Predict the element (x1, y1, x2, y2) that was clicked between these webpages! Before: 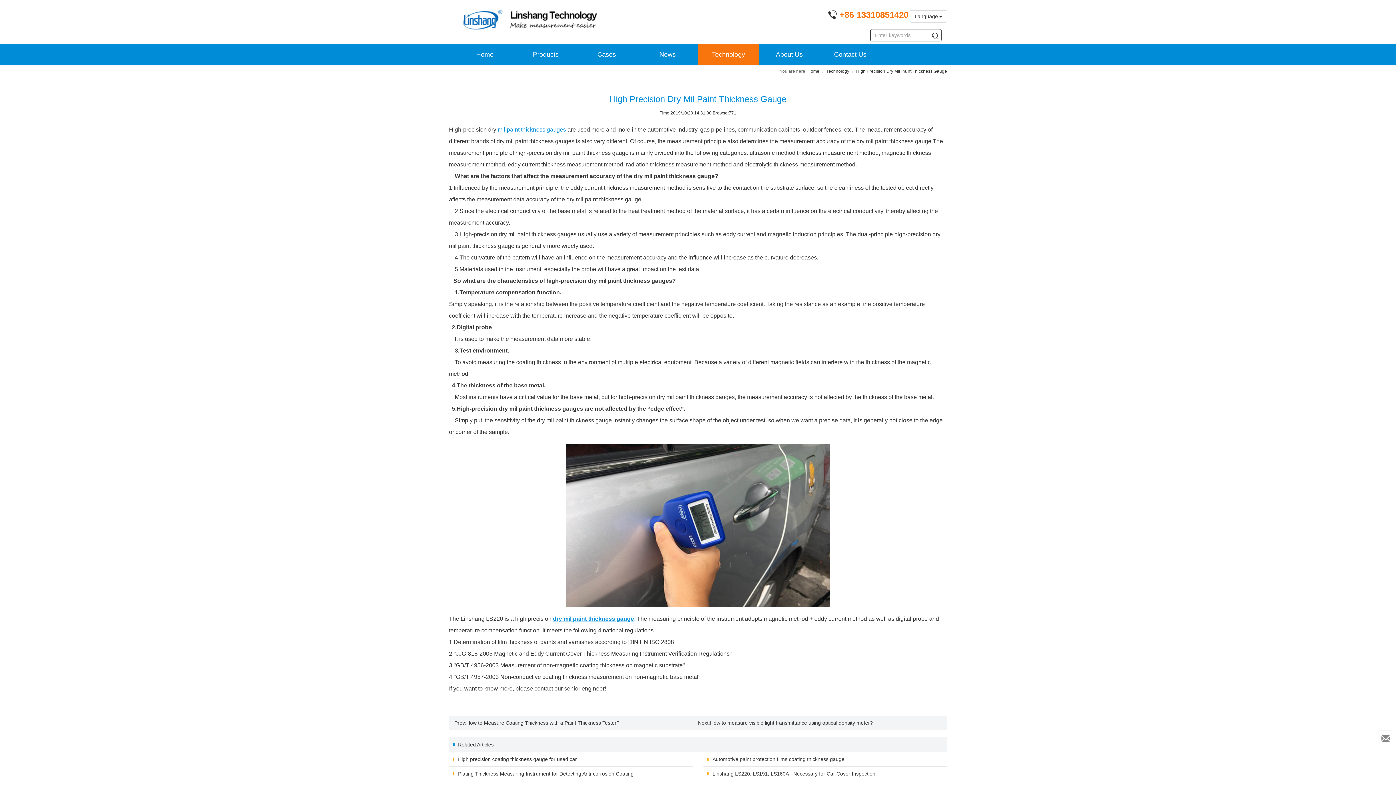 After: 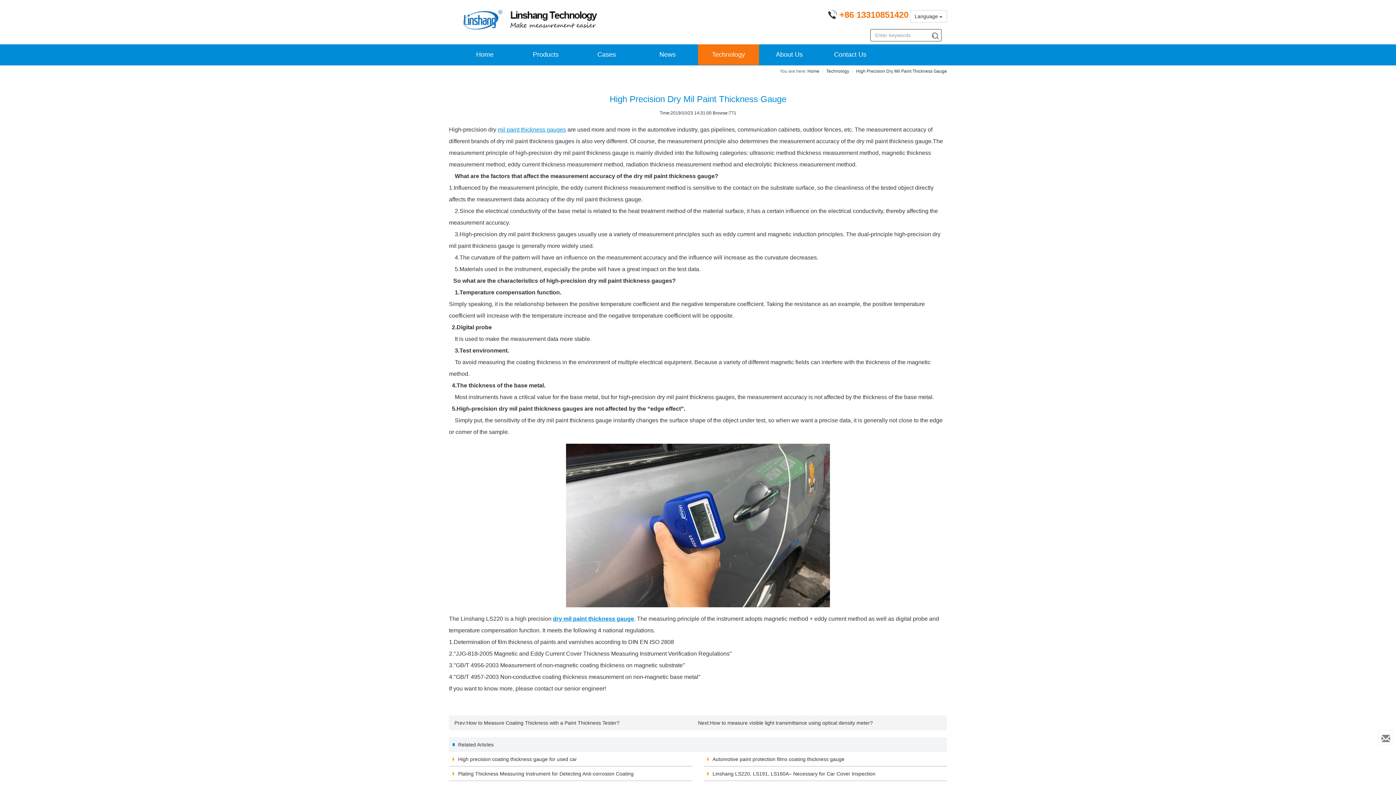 Action: bbox: (449, 444, 947, 607)